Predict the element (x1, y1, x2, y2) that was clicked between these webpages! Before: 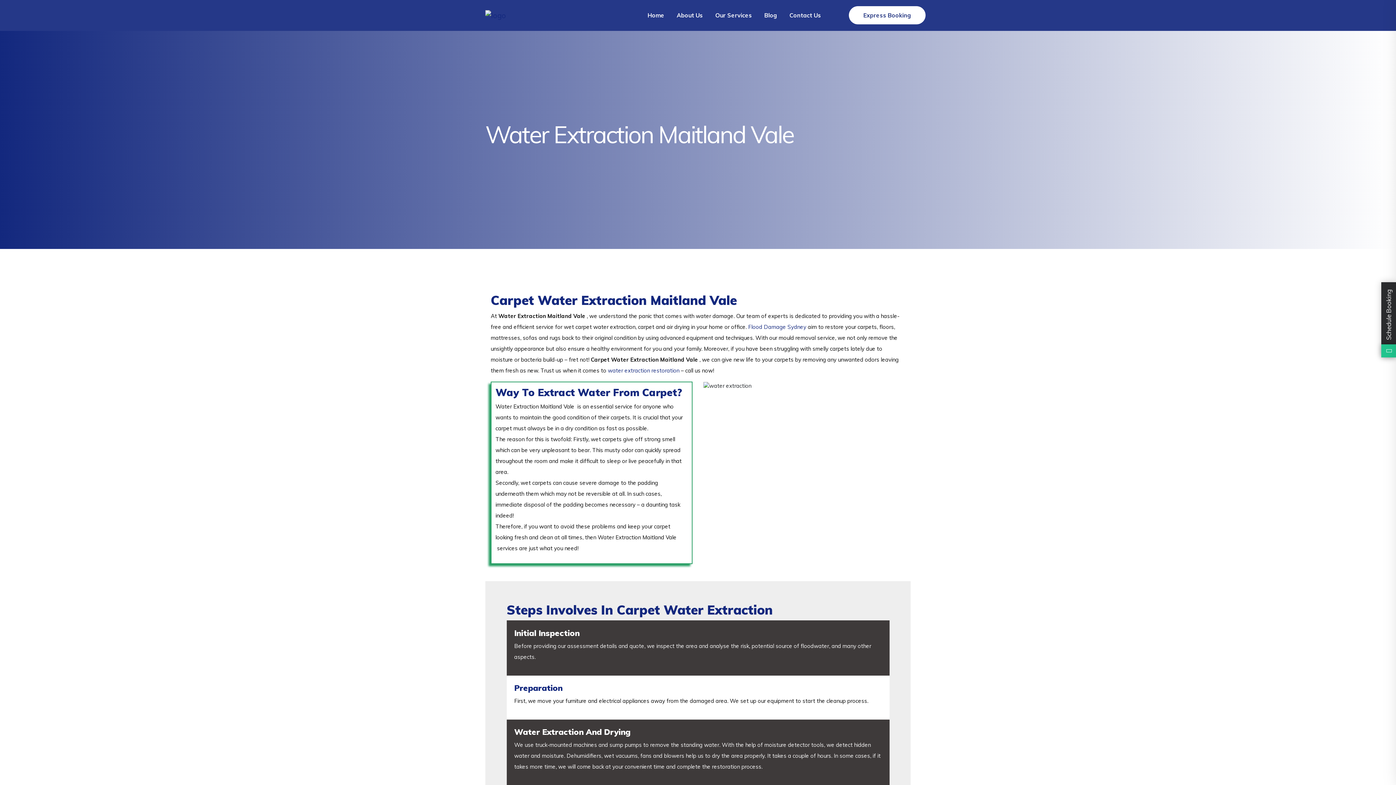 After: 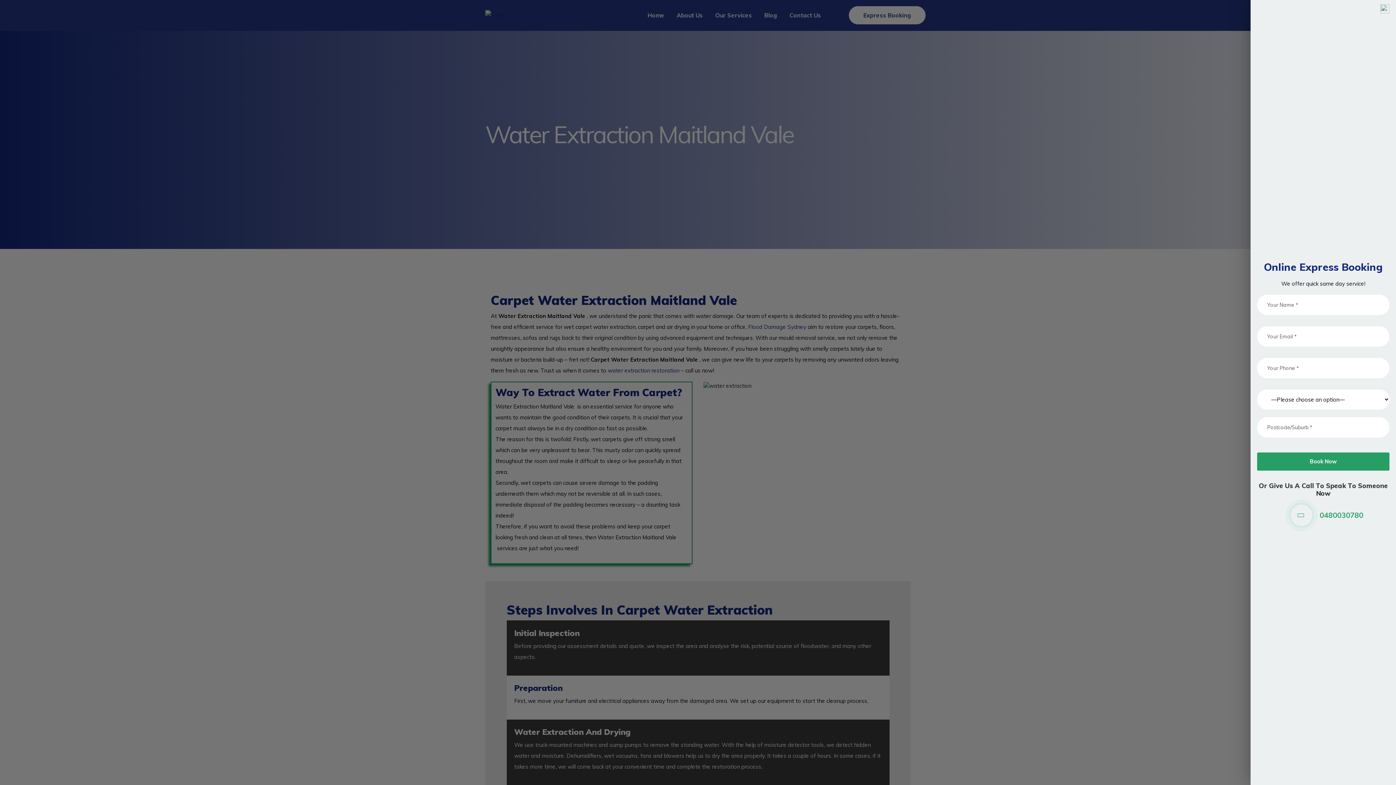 Action: label: Schedule Booking bbox: (1381, 282, 1396, 357)